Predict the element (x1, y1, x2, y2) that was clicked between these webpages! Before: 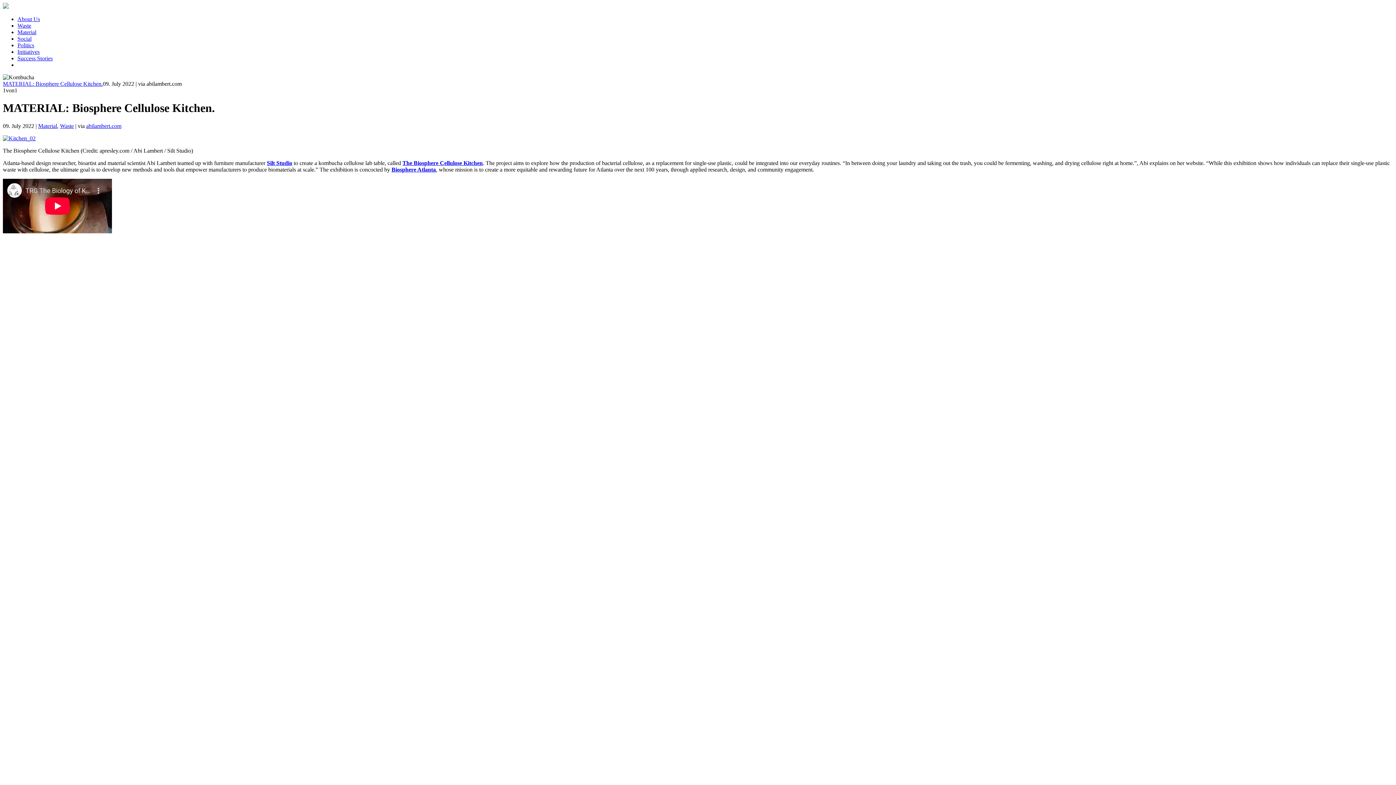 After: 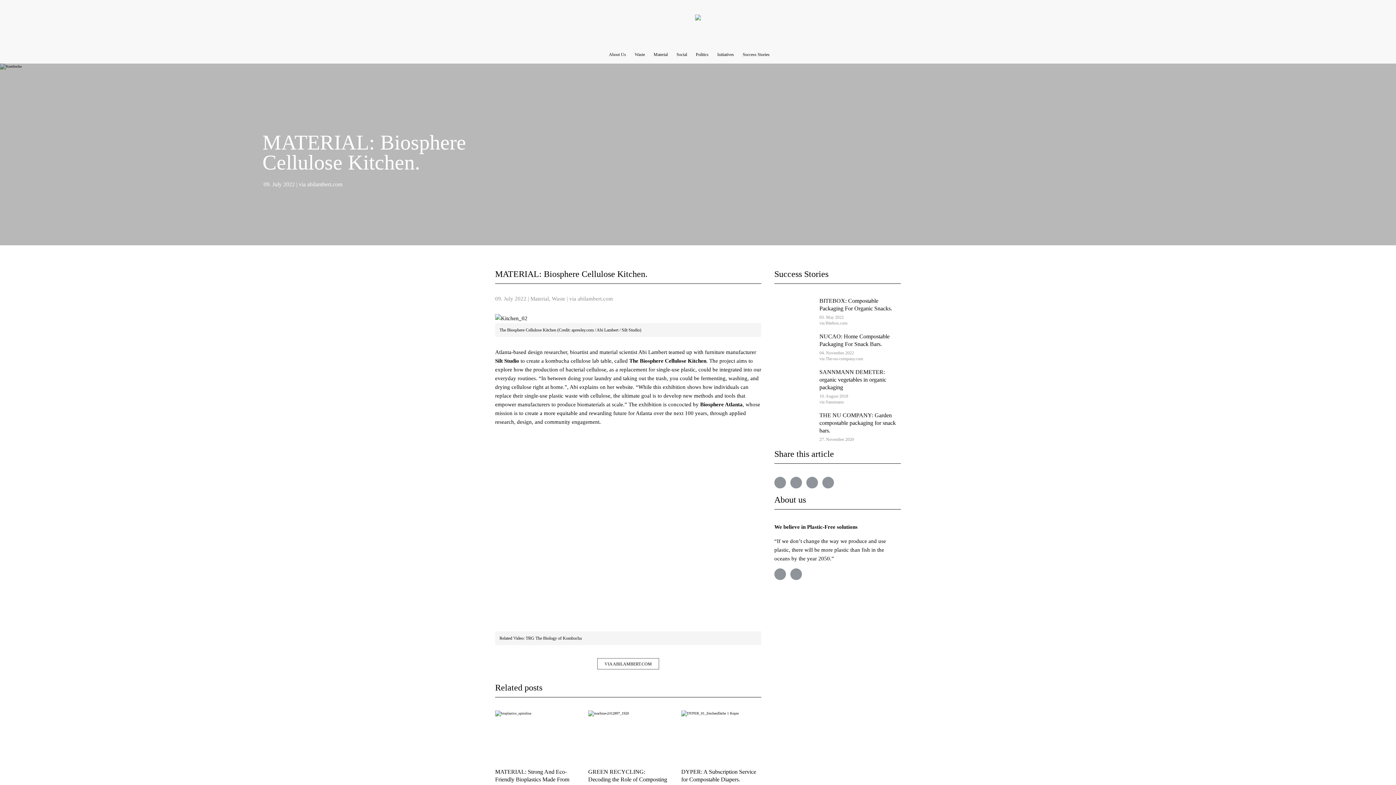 Action: bbox: (2, 80, 102, 86) label: MATERIAL: Biosphere Cellulose Kitchen.